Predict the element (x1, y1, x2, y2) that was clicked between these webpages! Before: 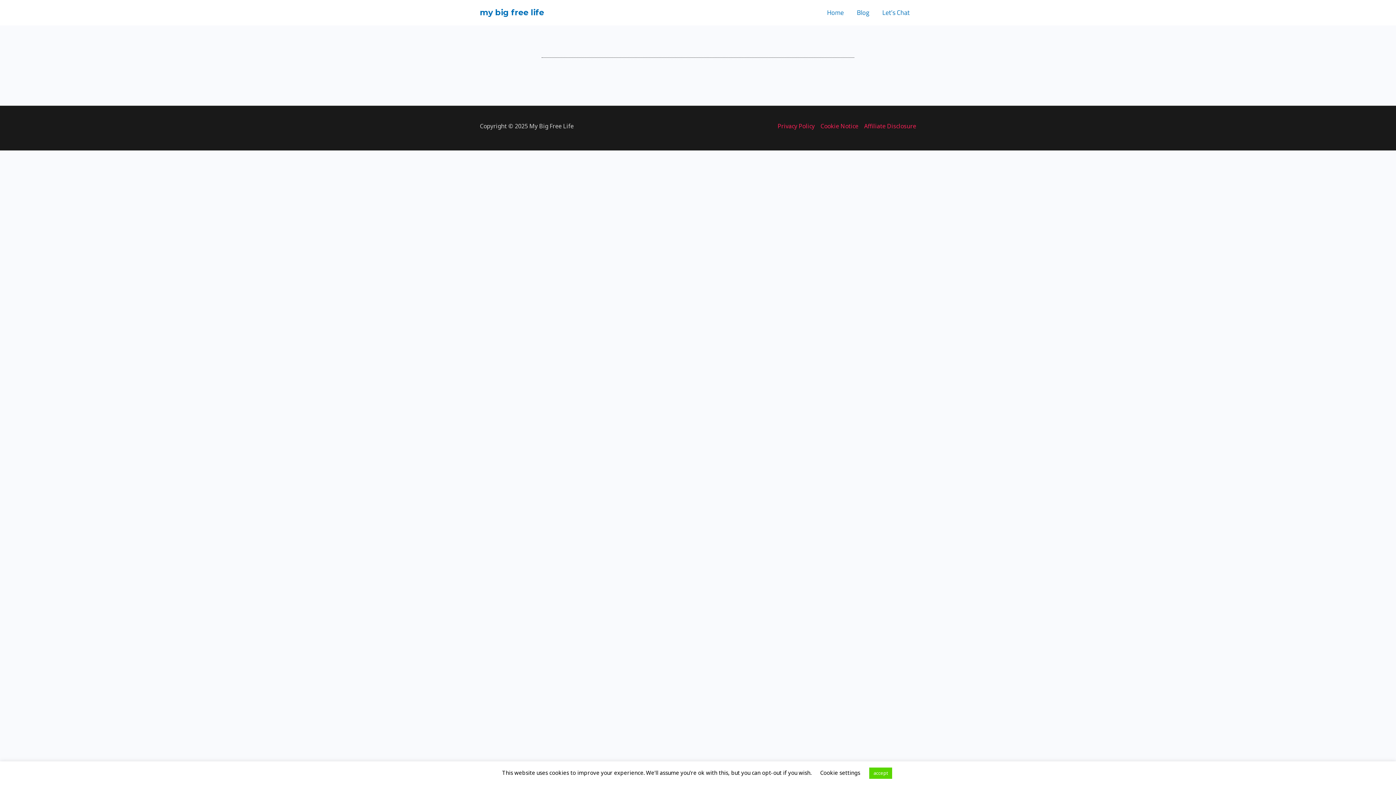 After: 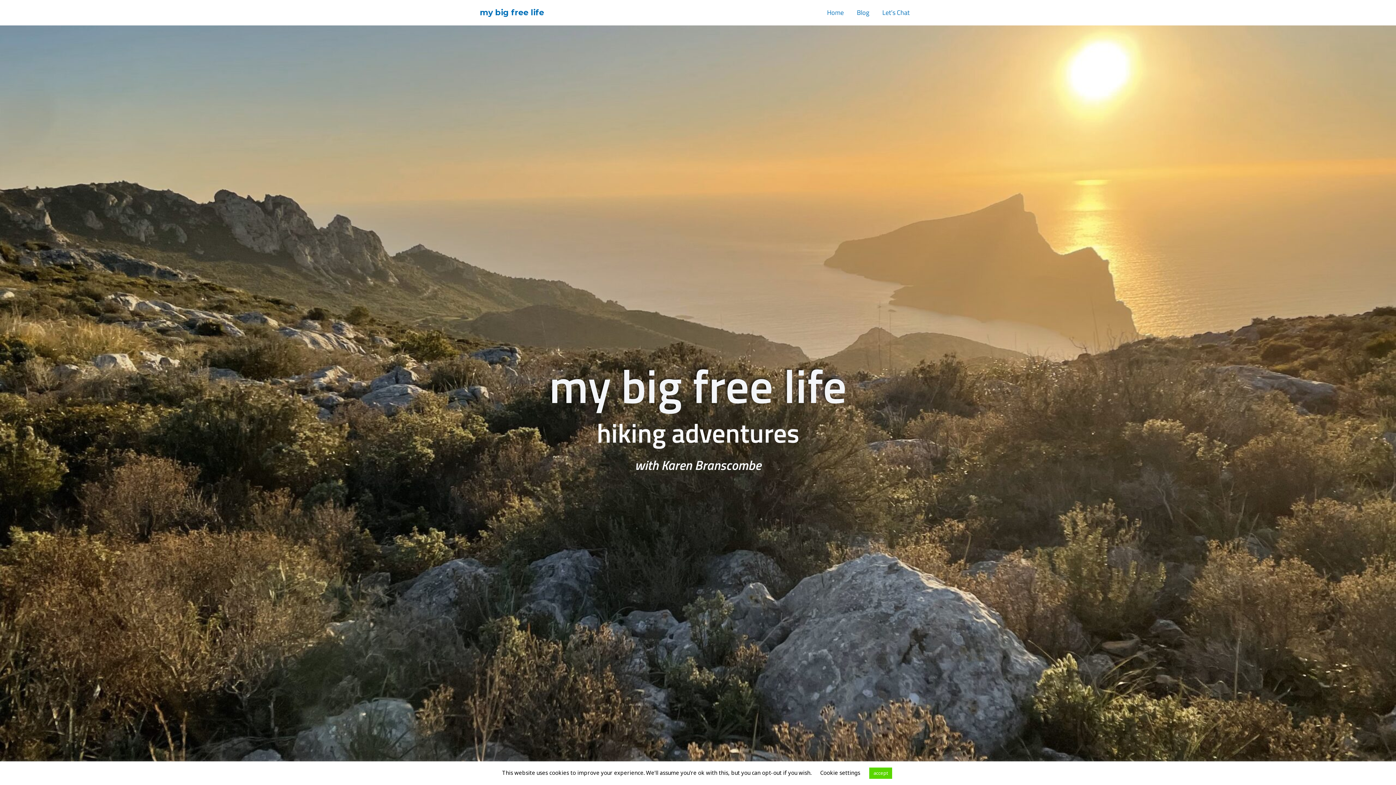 Action: bbox: (480, 7, 544, 17) label: my big free life